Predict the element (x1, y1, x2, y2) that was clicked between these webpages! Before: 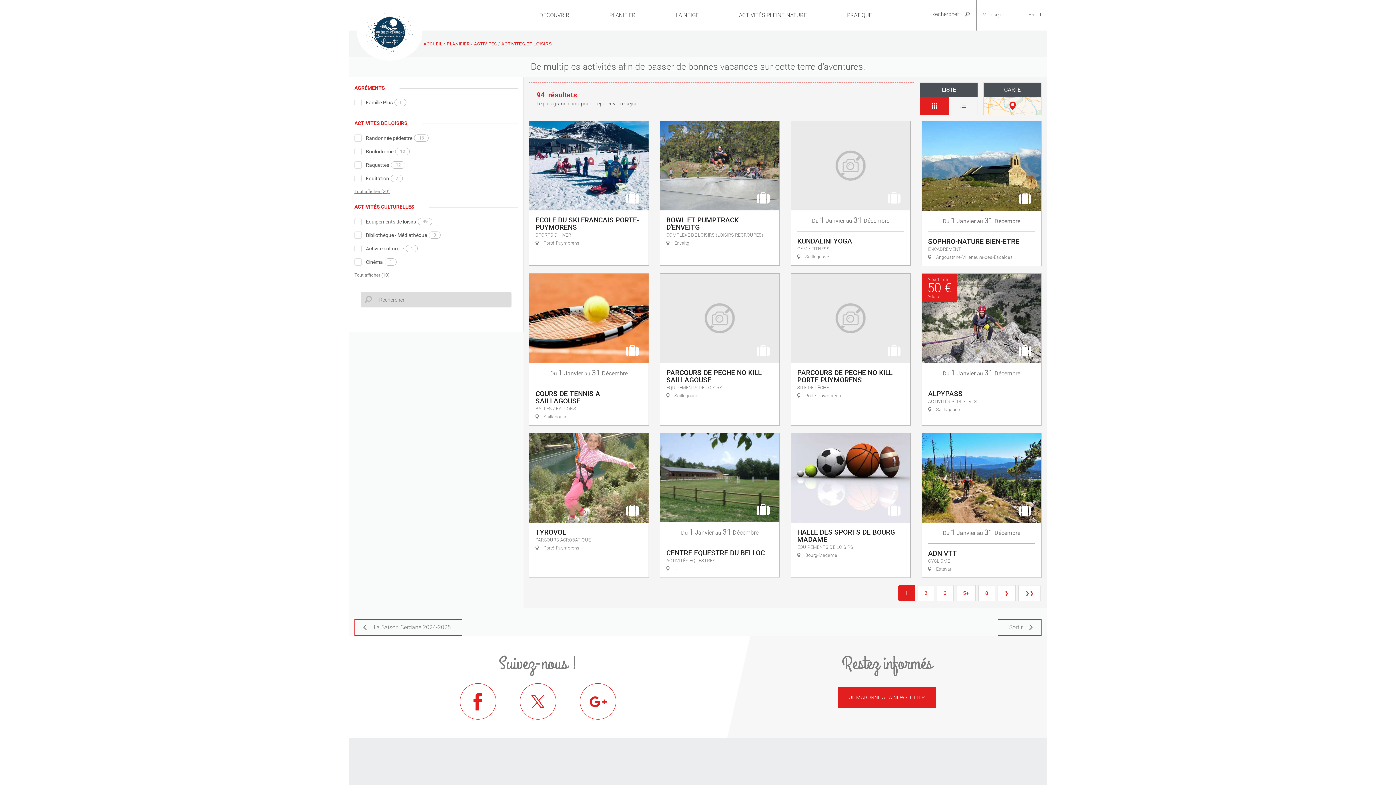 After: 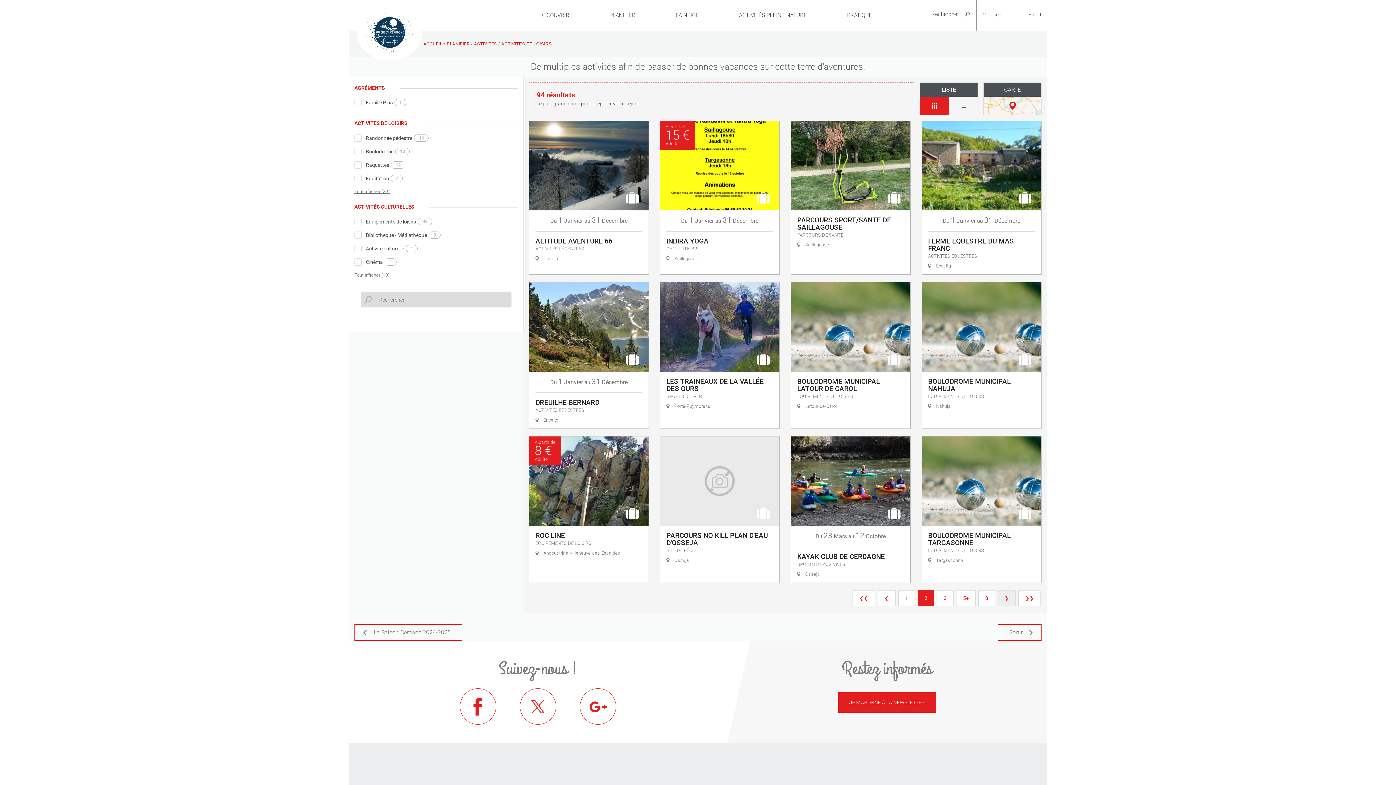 Action: bbox: (997, 585, 1016, 601) label: ❯